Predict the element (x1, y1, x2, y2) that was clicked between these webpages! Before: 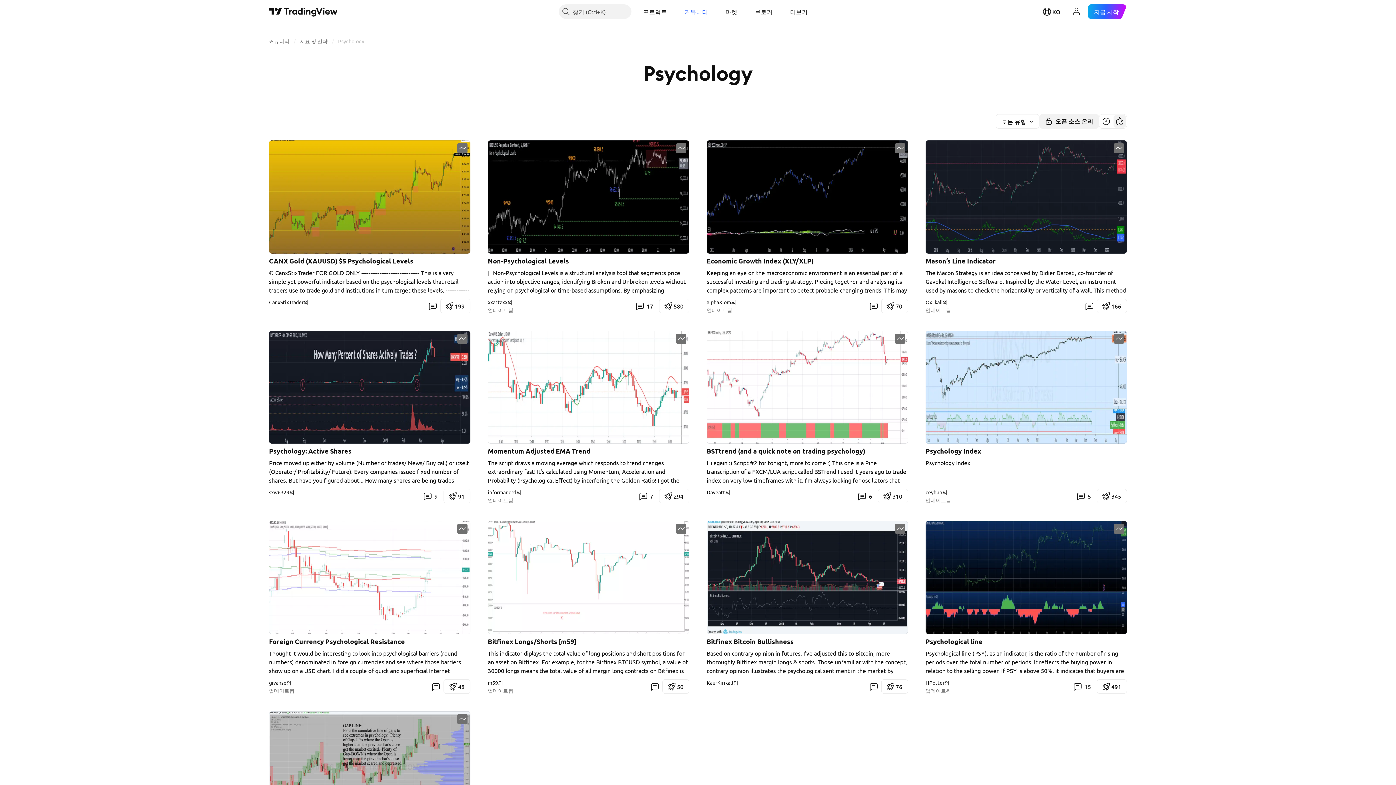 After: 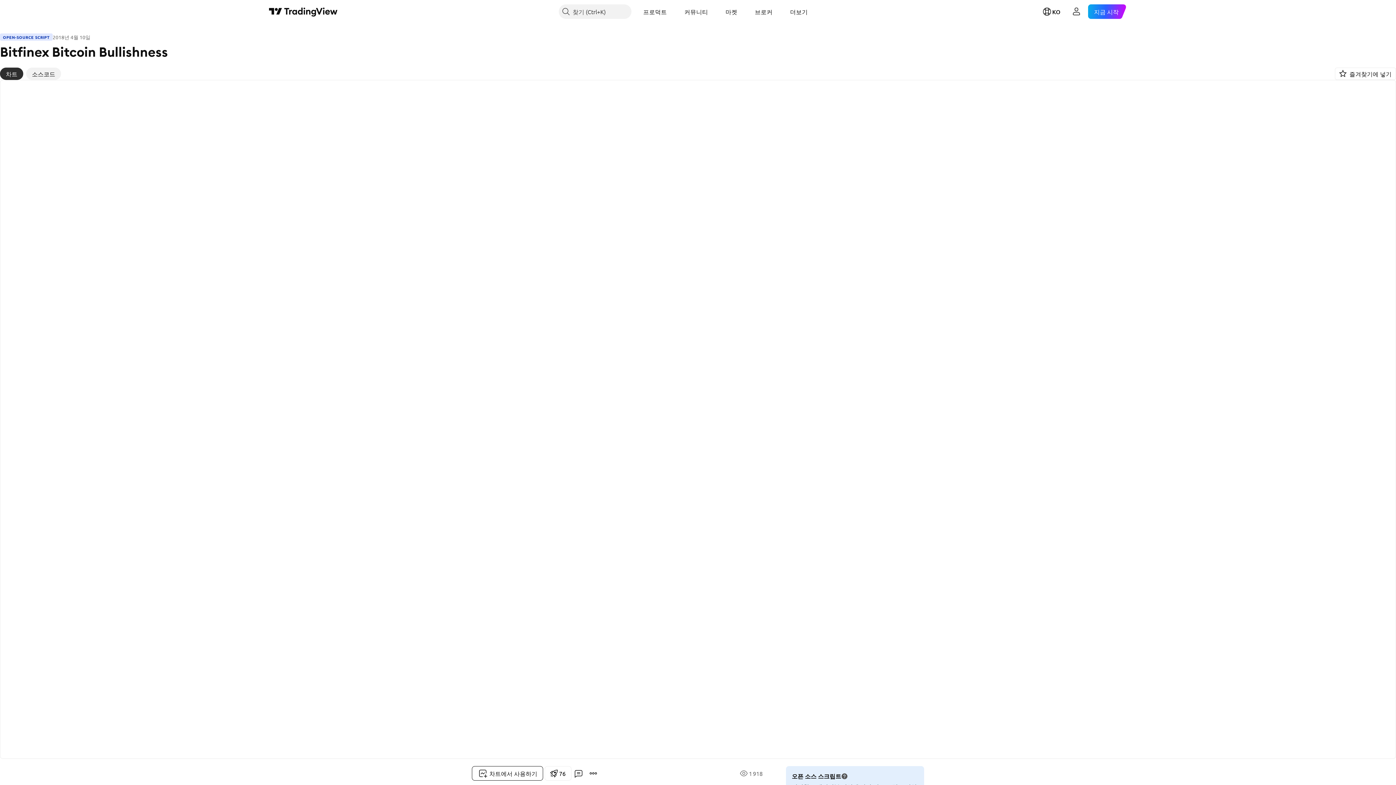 Action: label: Based on contrary opinion in futures, I've adjusted this to Bitcoin, more thoroughly Bitfinex margin longs & shorts. Those unfamiliar with the concept, contrary opinion illustrates the psychological sentiment in the market by determining the degree of bullishness or bearishness among participants in the market. The principle holds that when the majority of people agree on anything, they are generally wrong, so following the principle you would analyse and look to take the other side of the trades. Consider this, once the market is extremely bullish, all bulls have already entered the market to an extent that one can't commit any more funds to the position. Even though Bitfinex margin positions are not like future trading, that every short must have someone taking the long side, one should understand that the majority of people do not make money on the market, so whenever this indicator goes too low or too high, one should look for a trend reversal. This indicator is in the range of 0 to 1 and the neutral position for a "healthy" market is 0.55ish. Some adjustments should probably be made according to the cryptocurrency markets and I might add this in the future updates, but as of now it's a good indicator for forecasts and to get a bigger picture on a timeframe of 1 DAY or longer charts. The base of the indicator is simple, amount of longs divided by the sum of shorts and longs. Also you can see, how only now, 10th of April, we are hitting new lows in the bearishness of the market. bbox: (706, 649, 908, 675)